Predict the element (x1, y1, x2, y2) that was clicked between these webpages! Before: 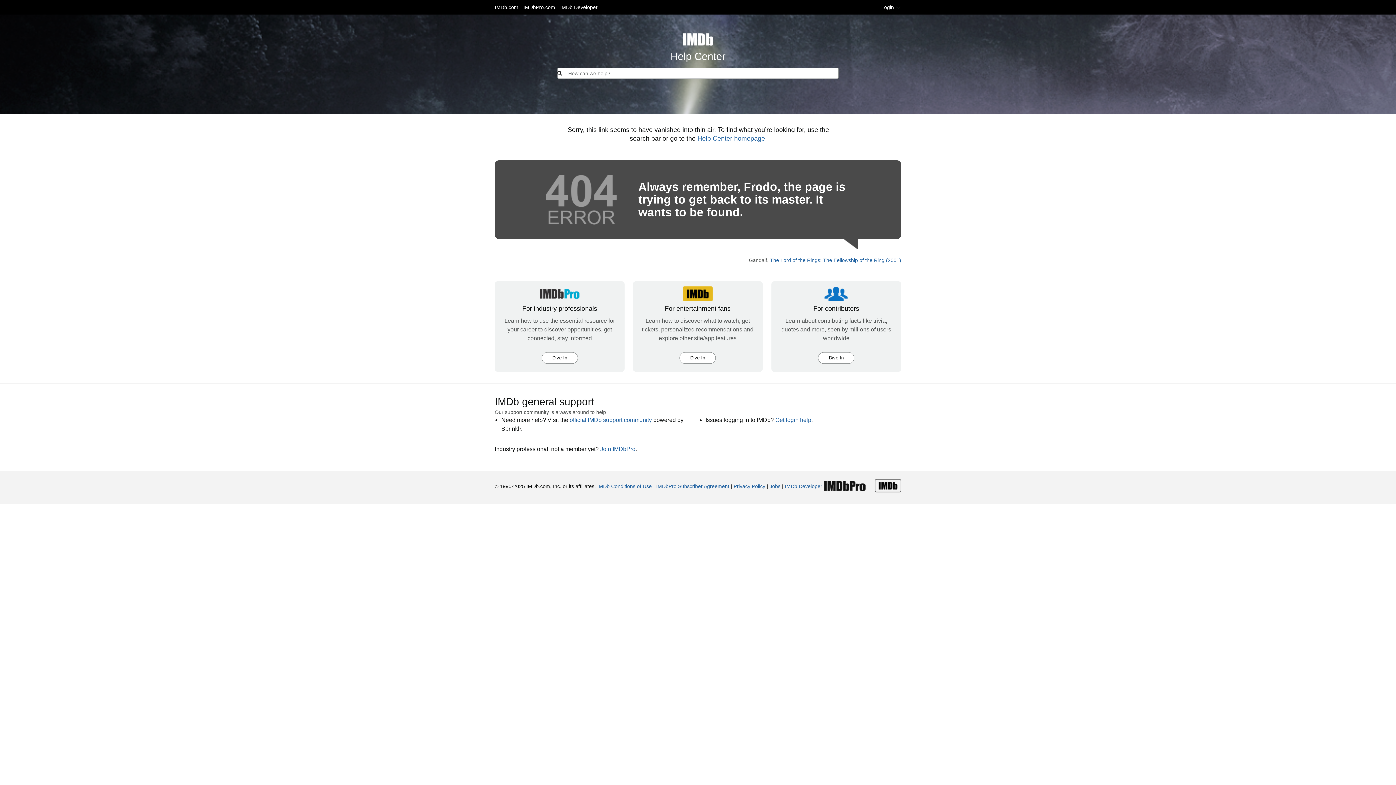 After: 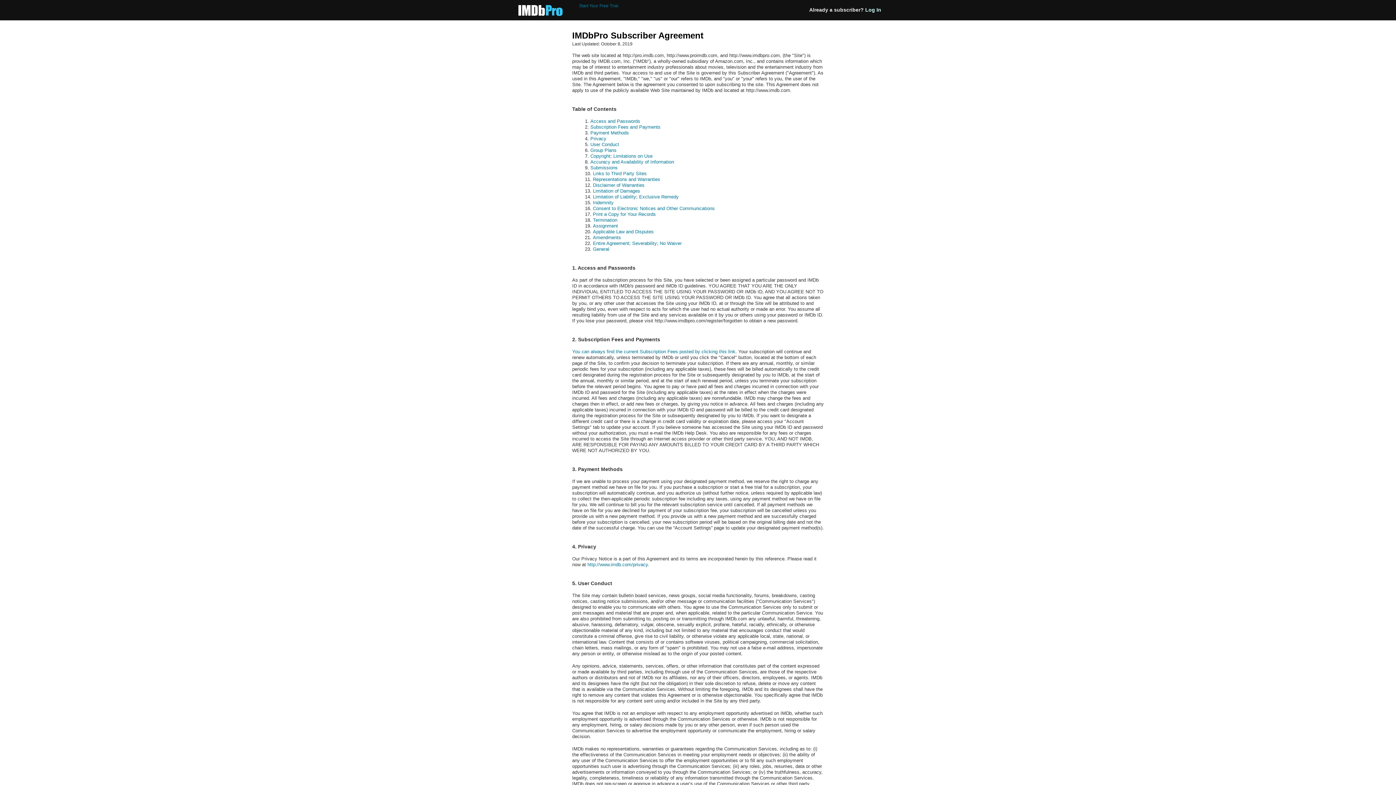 Action: label: IMDbPro Subscriber Agreement bbox: (656, 483, 729, 489)